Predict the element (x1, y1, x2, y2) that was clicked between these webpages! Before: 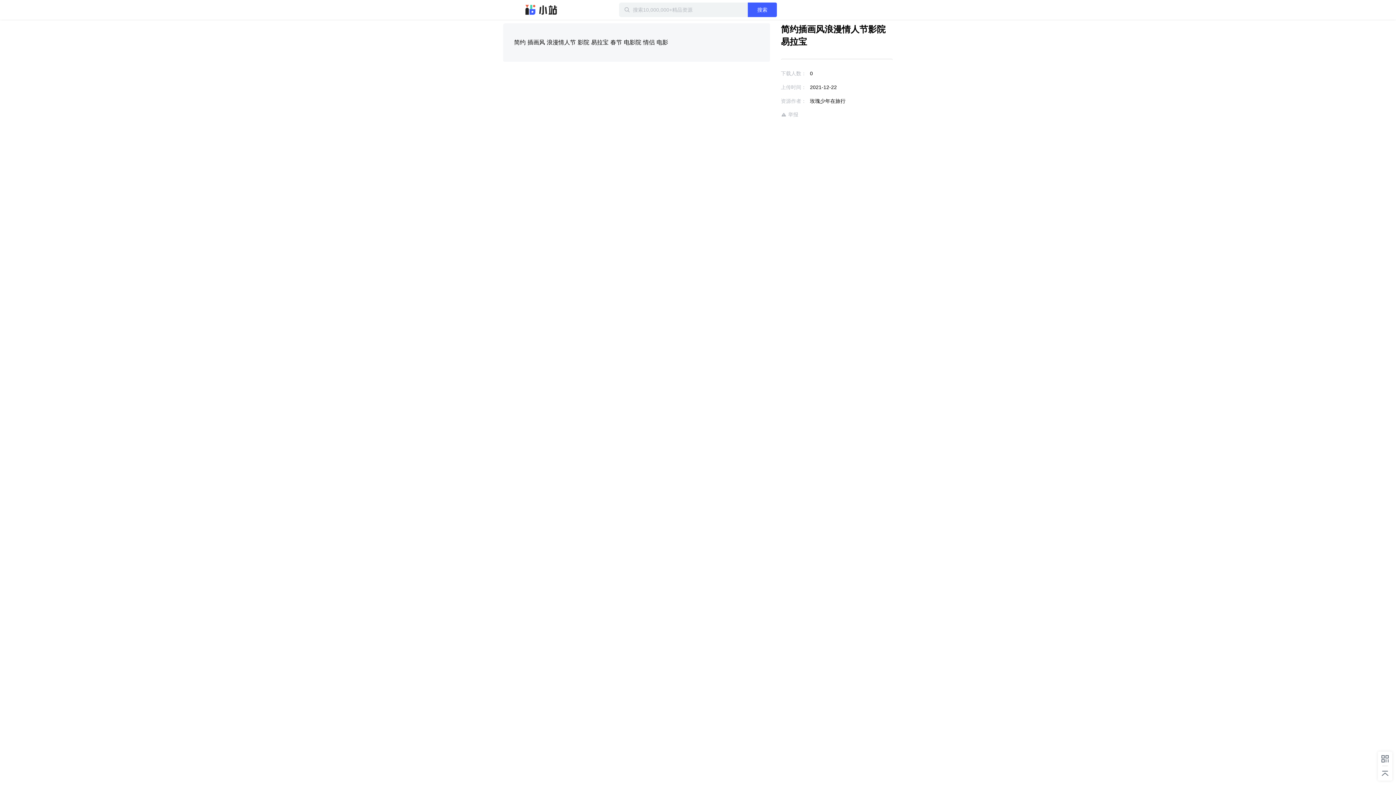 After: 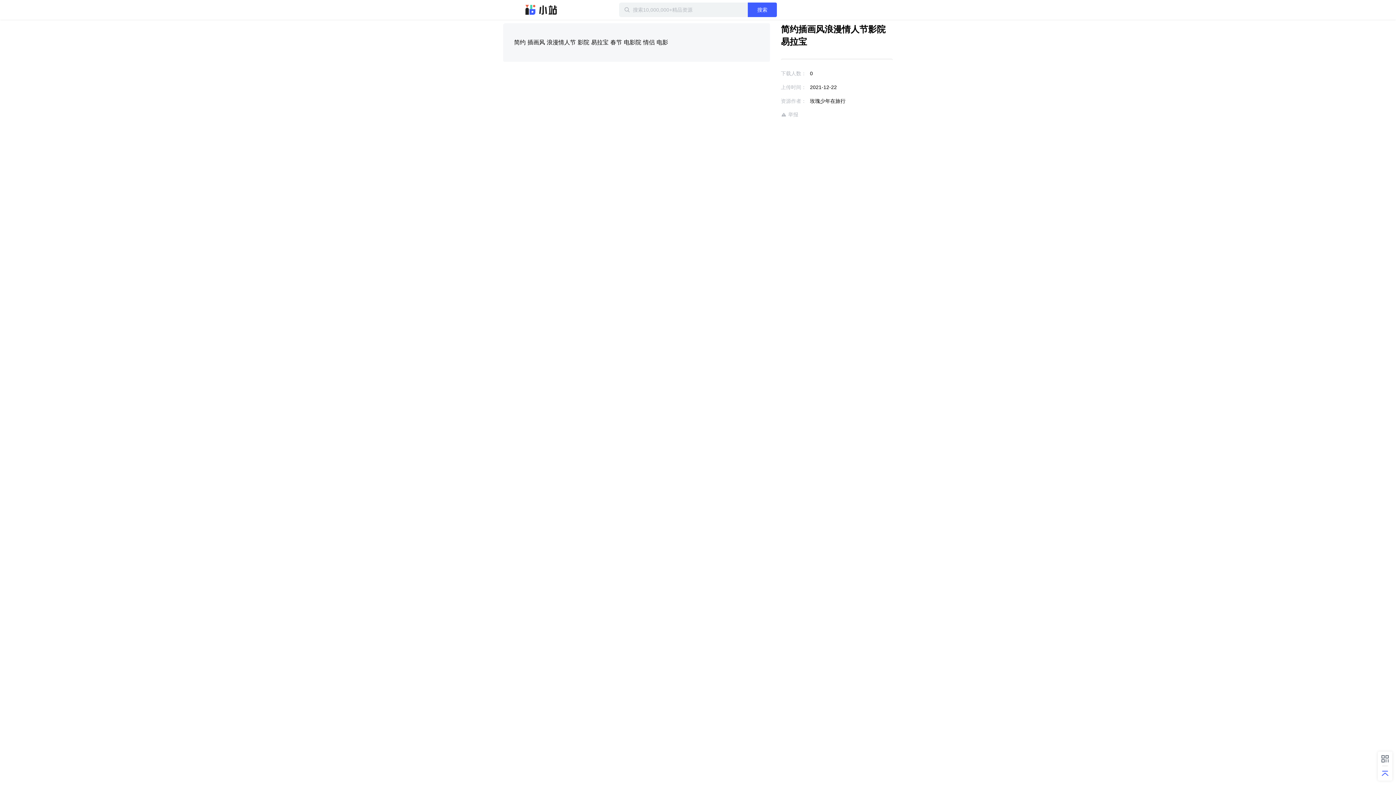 Action: bbox: (1381, 769, 1389, 778)